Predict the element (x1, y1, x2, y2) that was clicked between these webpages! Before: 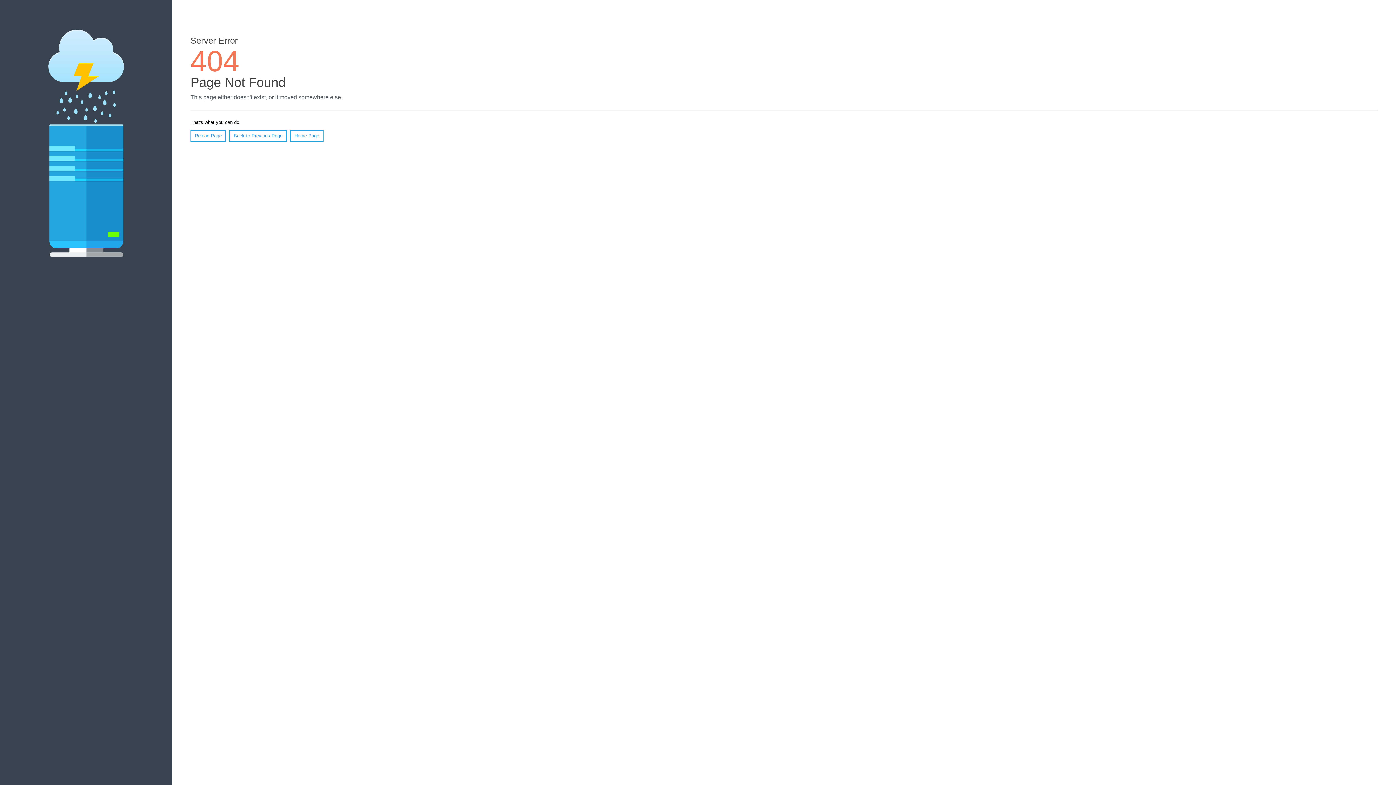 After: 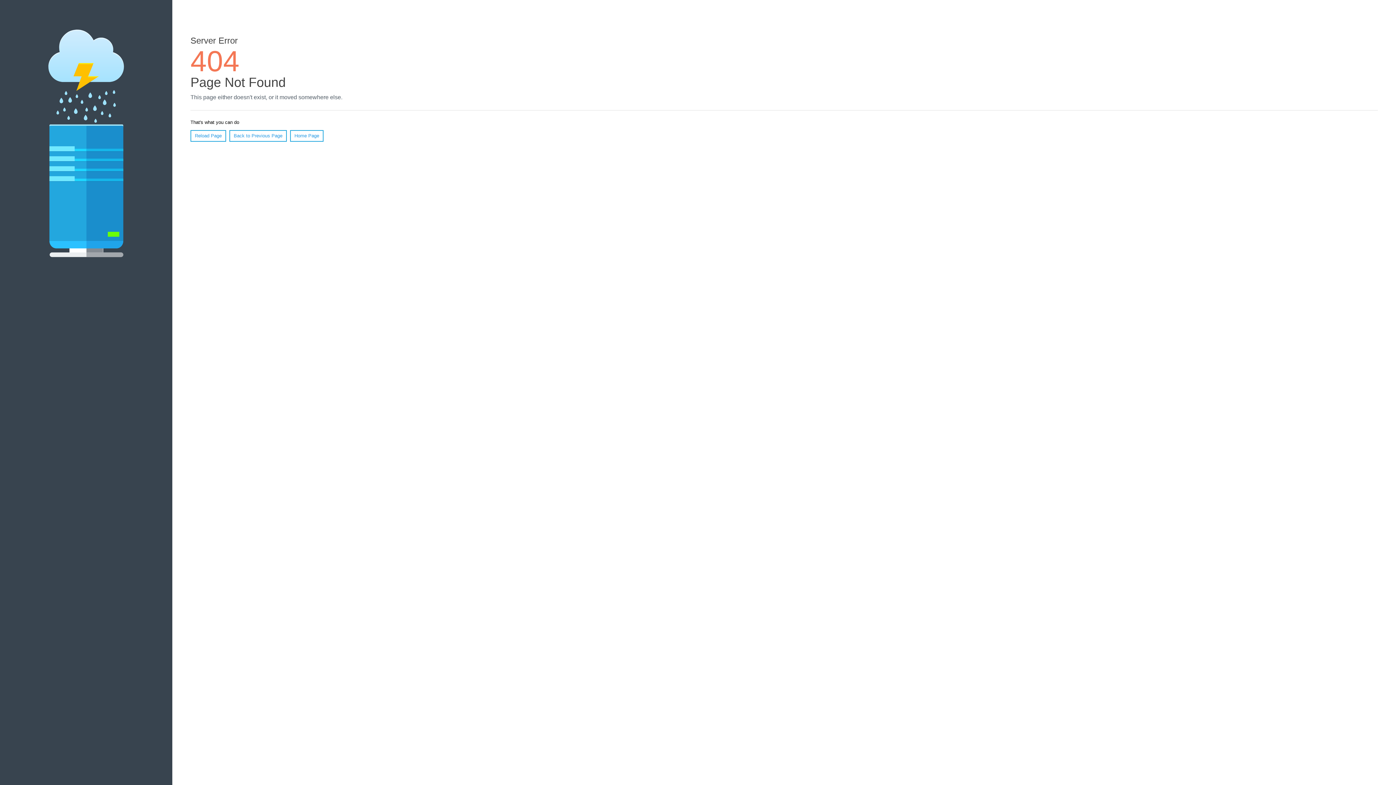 Action: label: Reload Page bbox: (190, 130, 226, 141)